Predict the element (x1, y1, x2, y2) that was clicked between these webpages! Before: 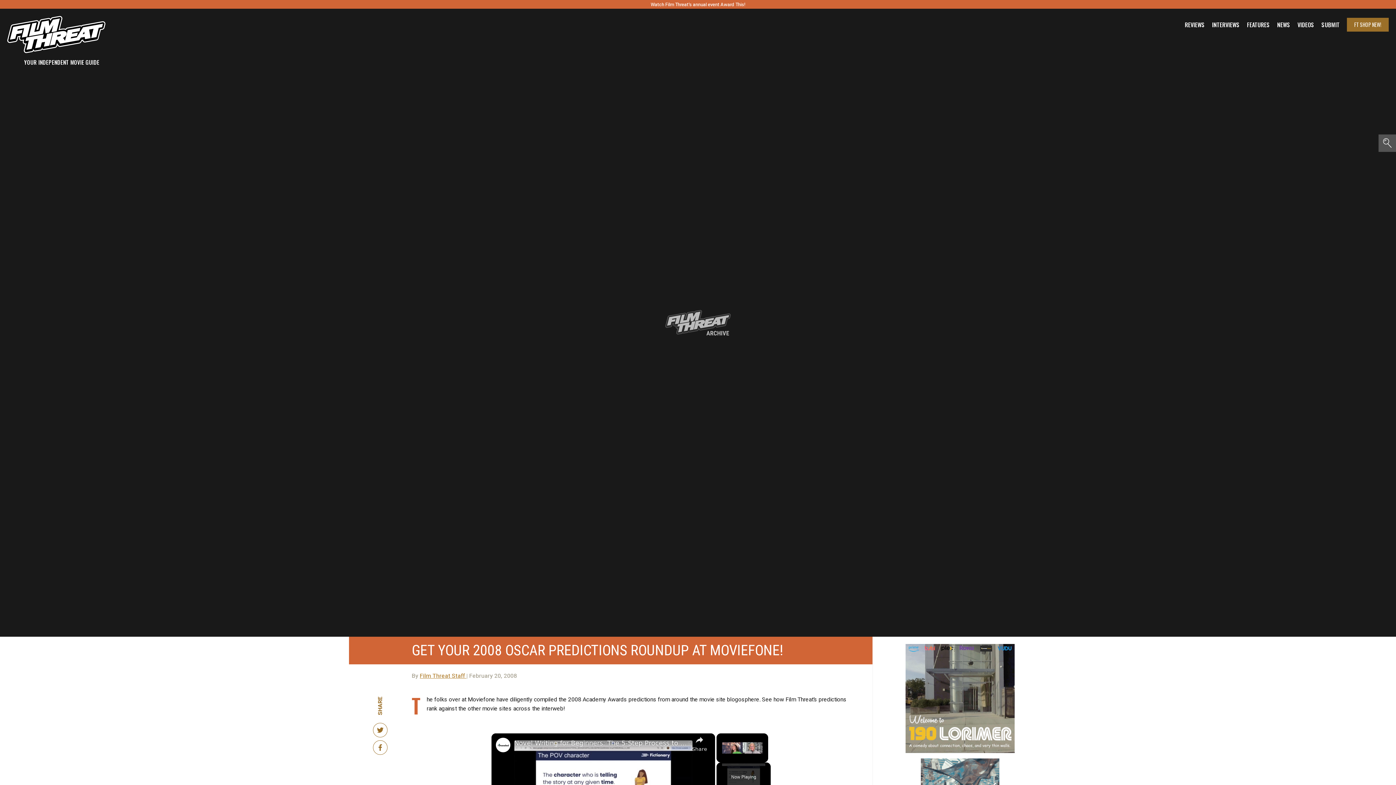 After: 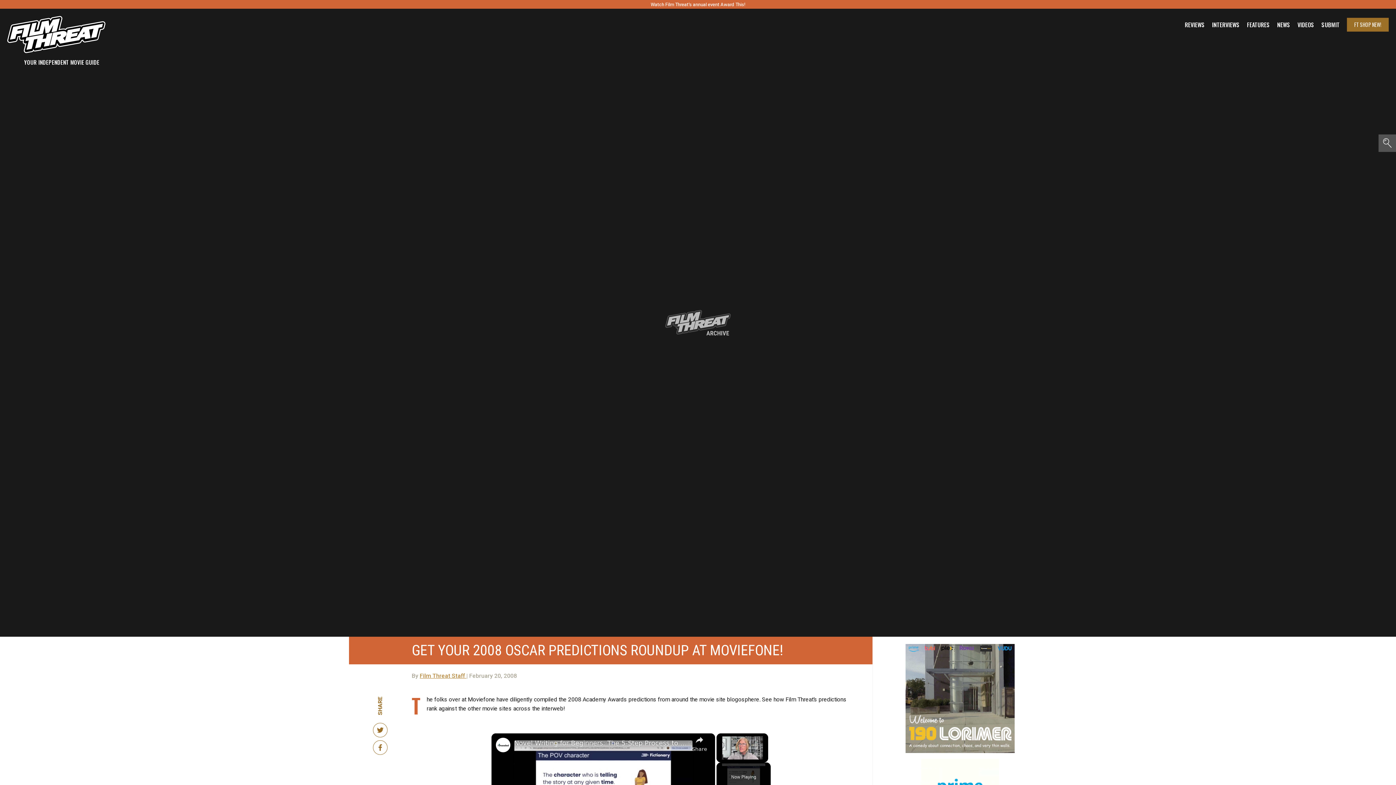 Action: label: Watch Film Threat’s annual event Award This! bbox: (650, 2, 745, 6)